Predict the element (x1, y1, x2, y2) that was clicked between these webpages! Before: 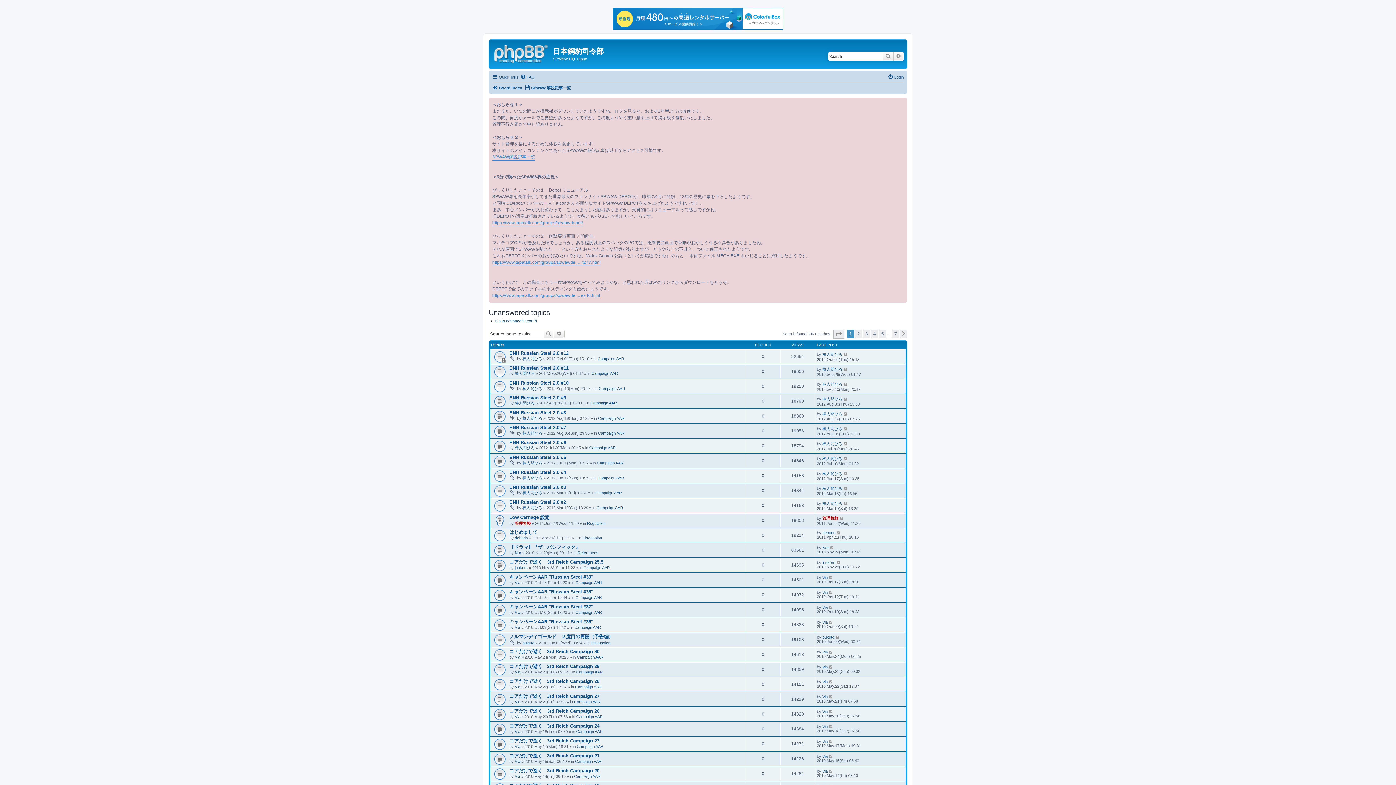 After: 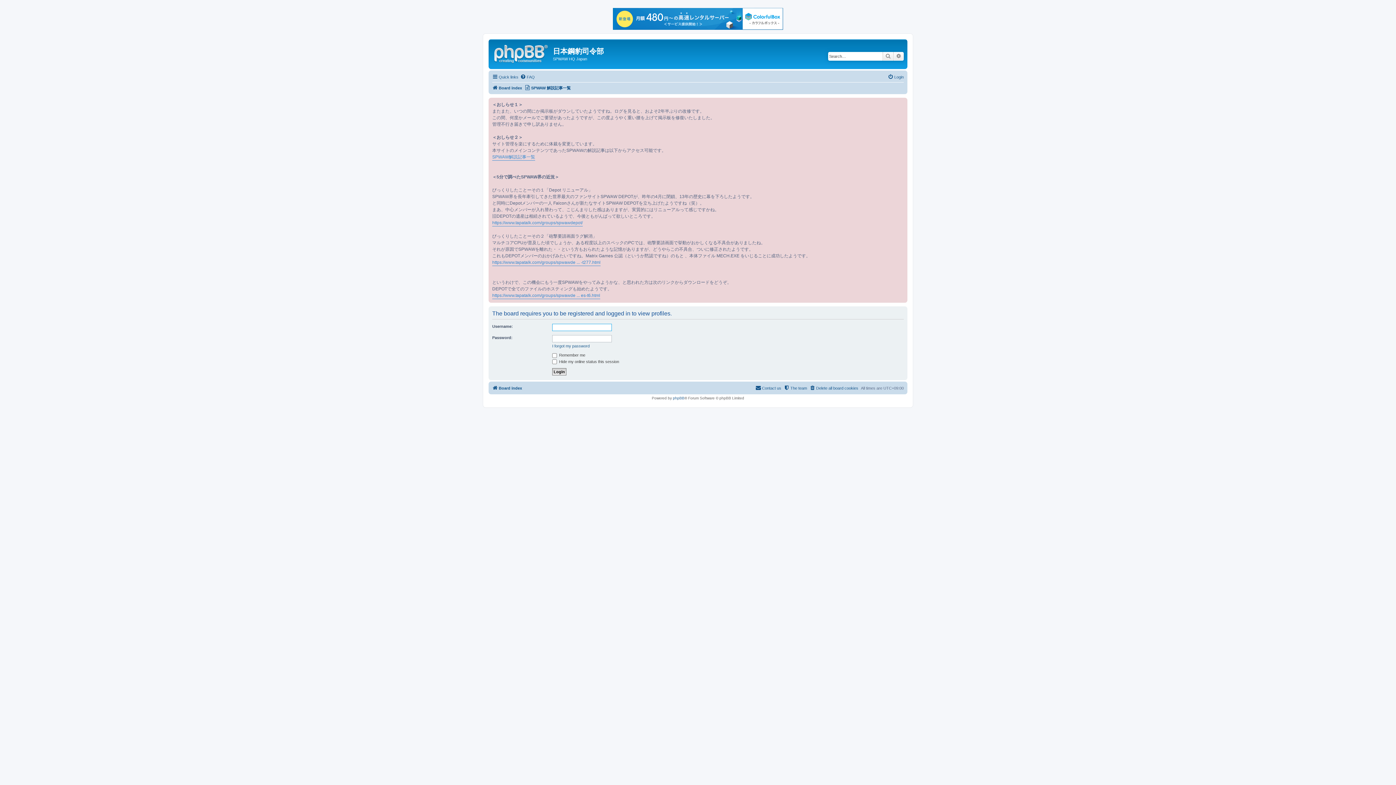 Action: label: Via bbox: (822, 590, 828, 594)